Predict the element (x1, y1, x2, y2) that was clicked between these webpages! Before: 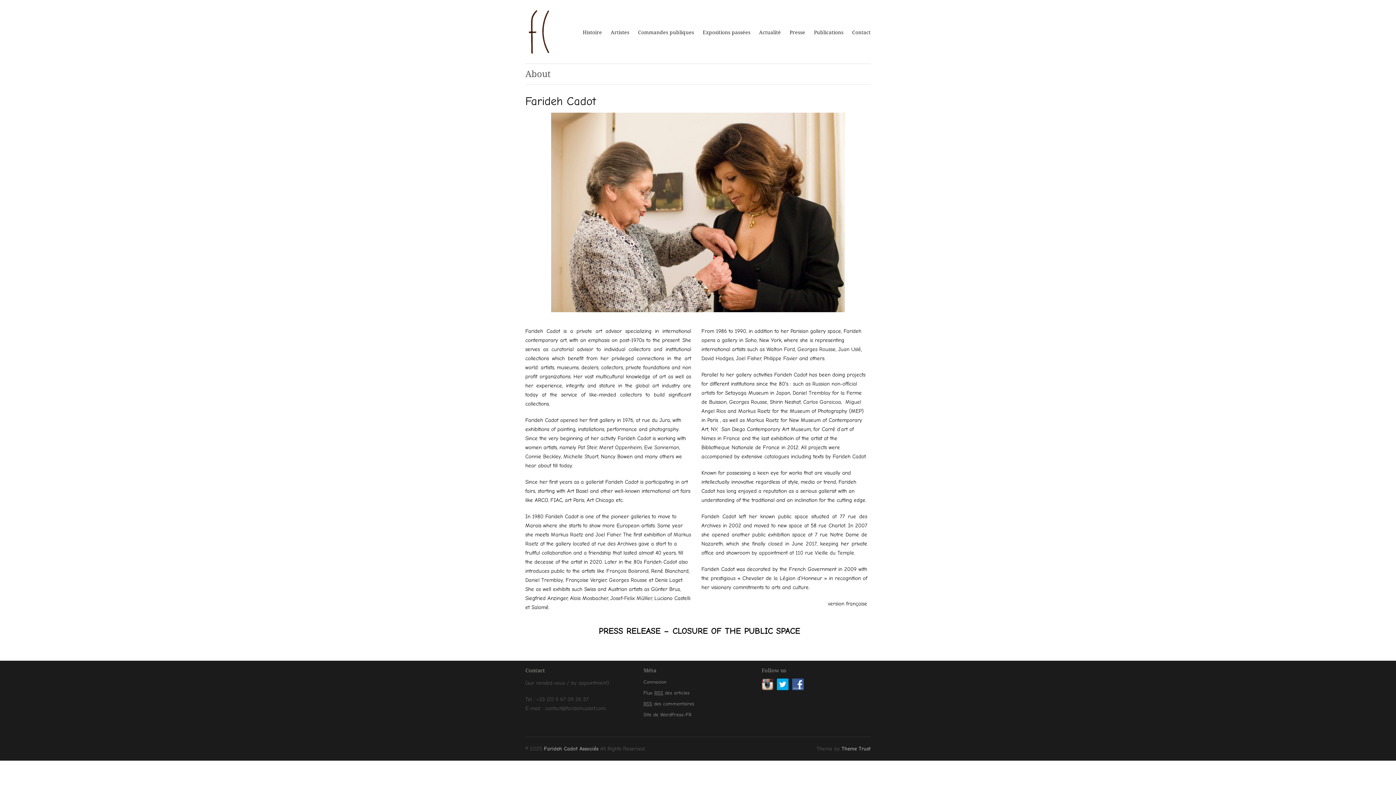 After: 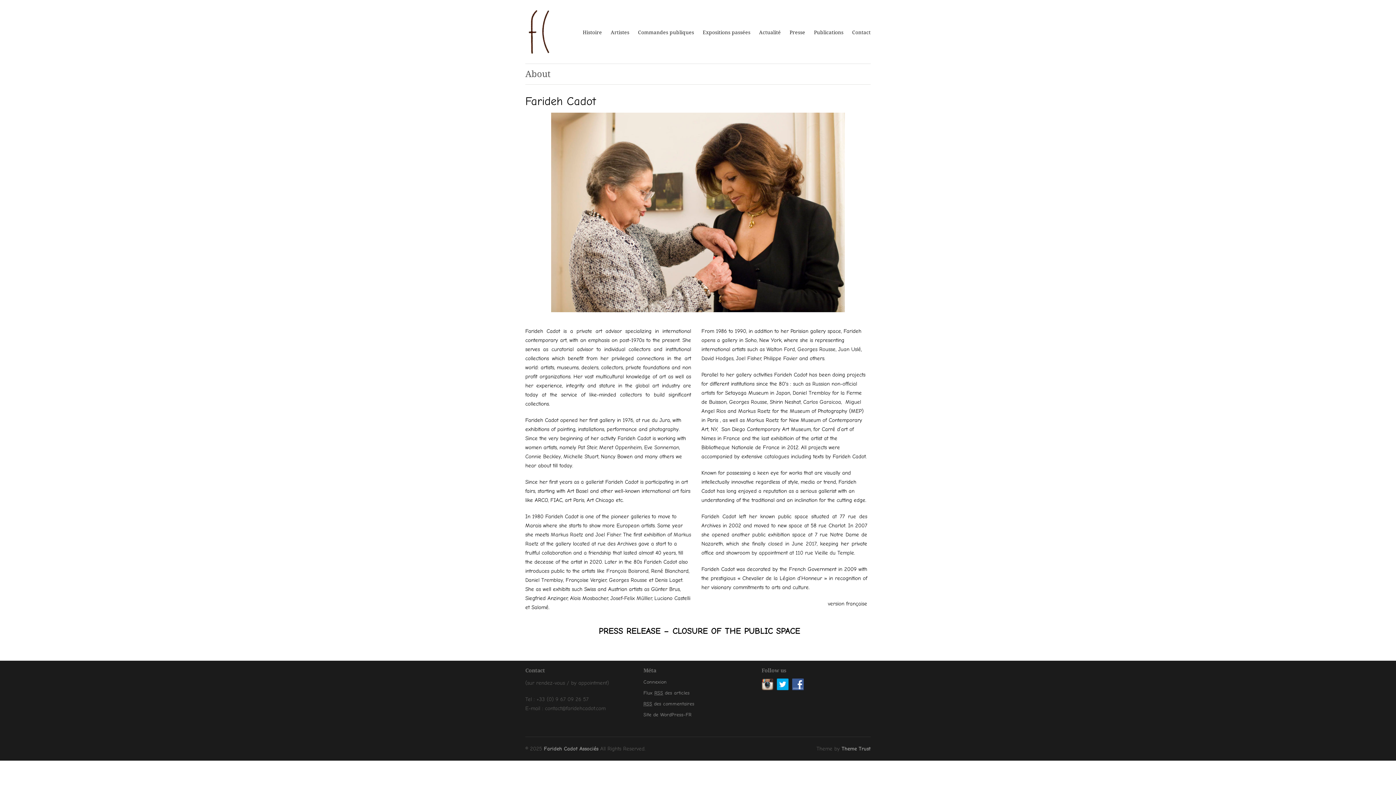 Action: bbox: (792, 681, 807, 688)